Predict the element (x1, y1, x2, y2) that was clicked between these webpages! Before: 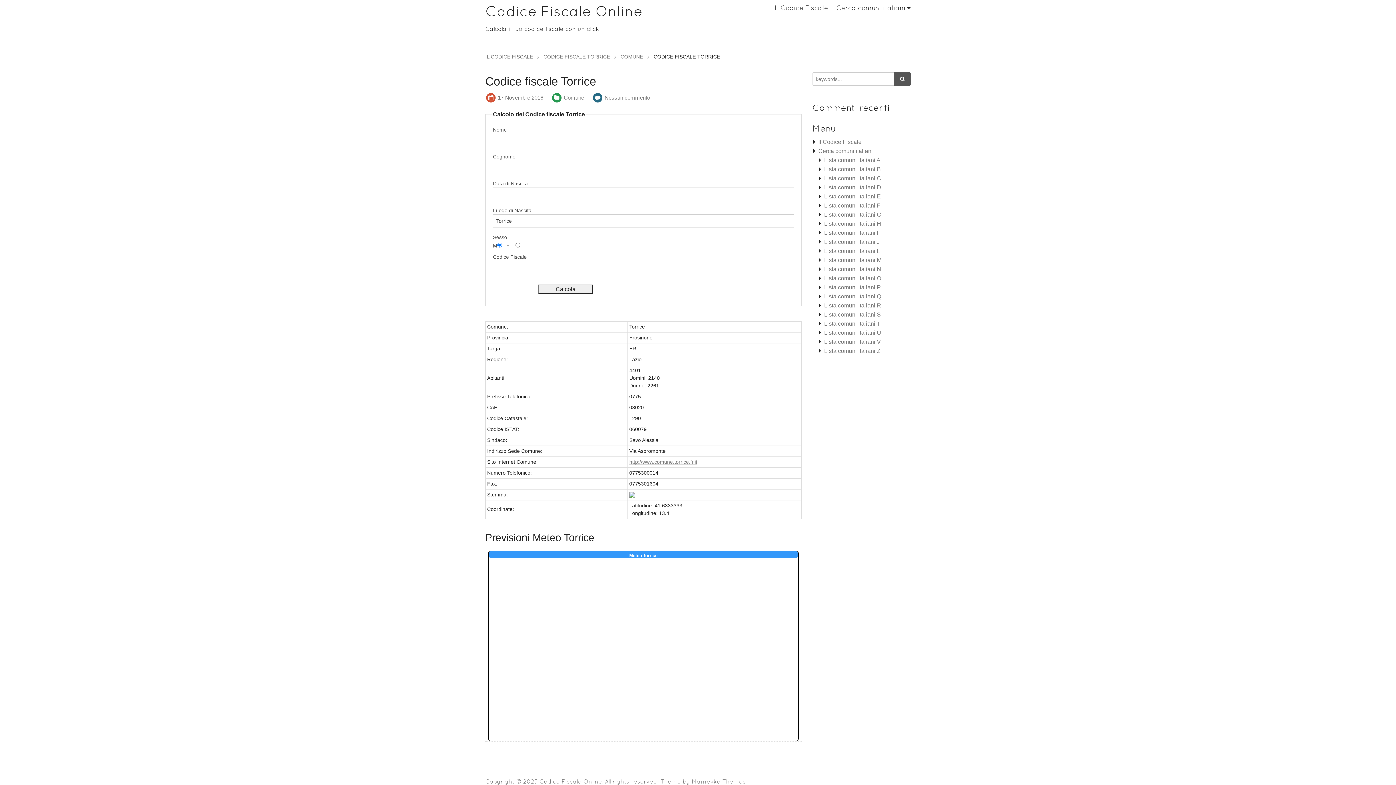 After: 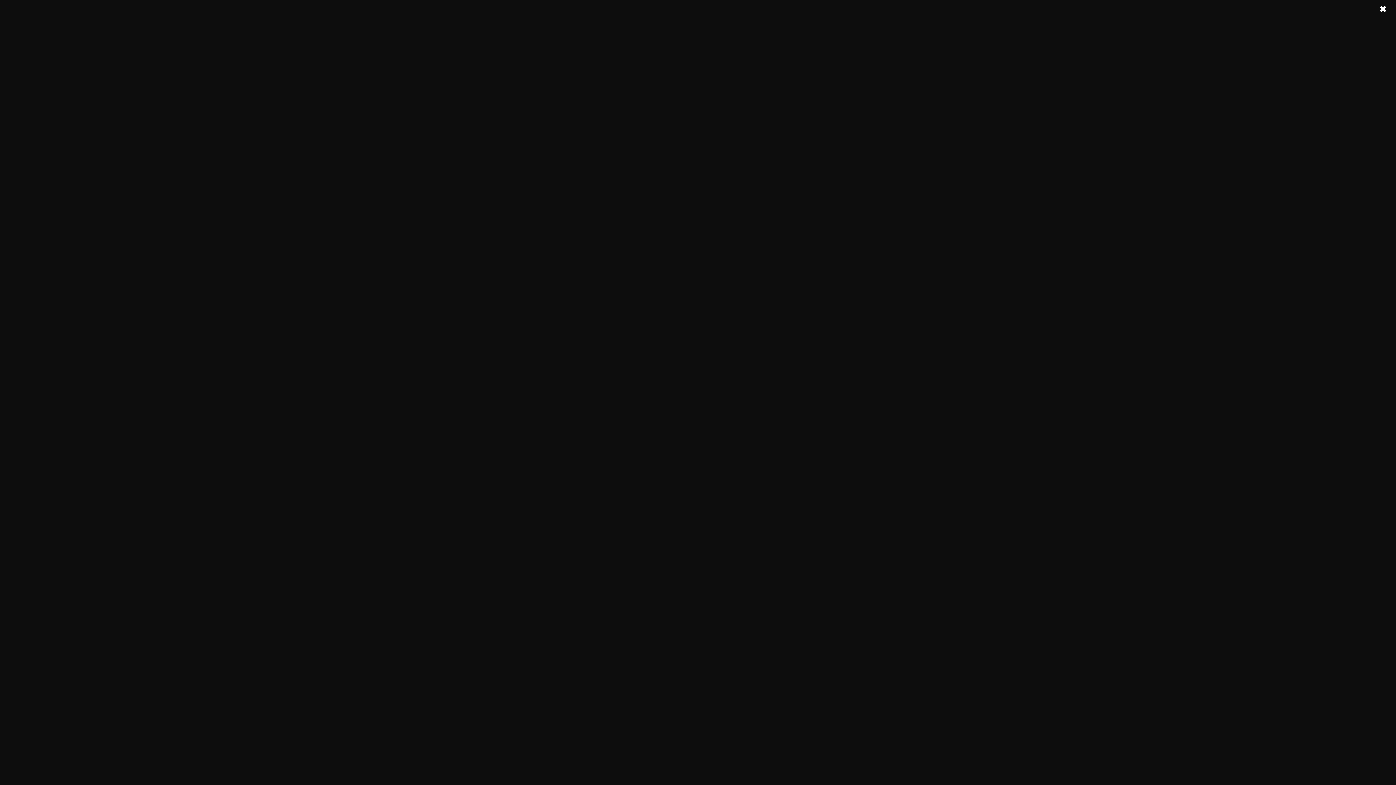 Action: bbox: (824, 157, 880, 163) label: Lista comuni italiani A